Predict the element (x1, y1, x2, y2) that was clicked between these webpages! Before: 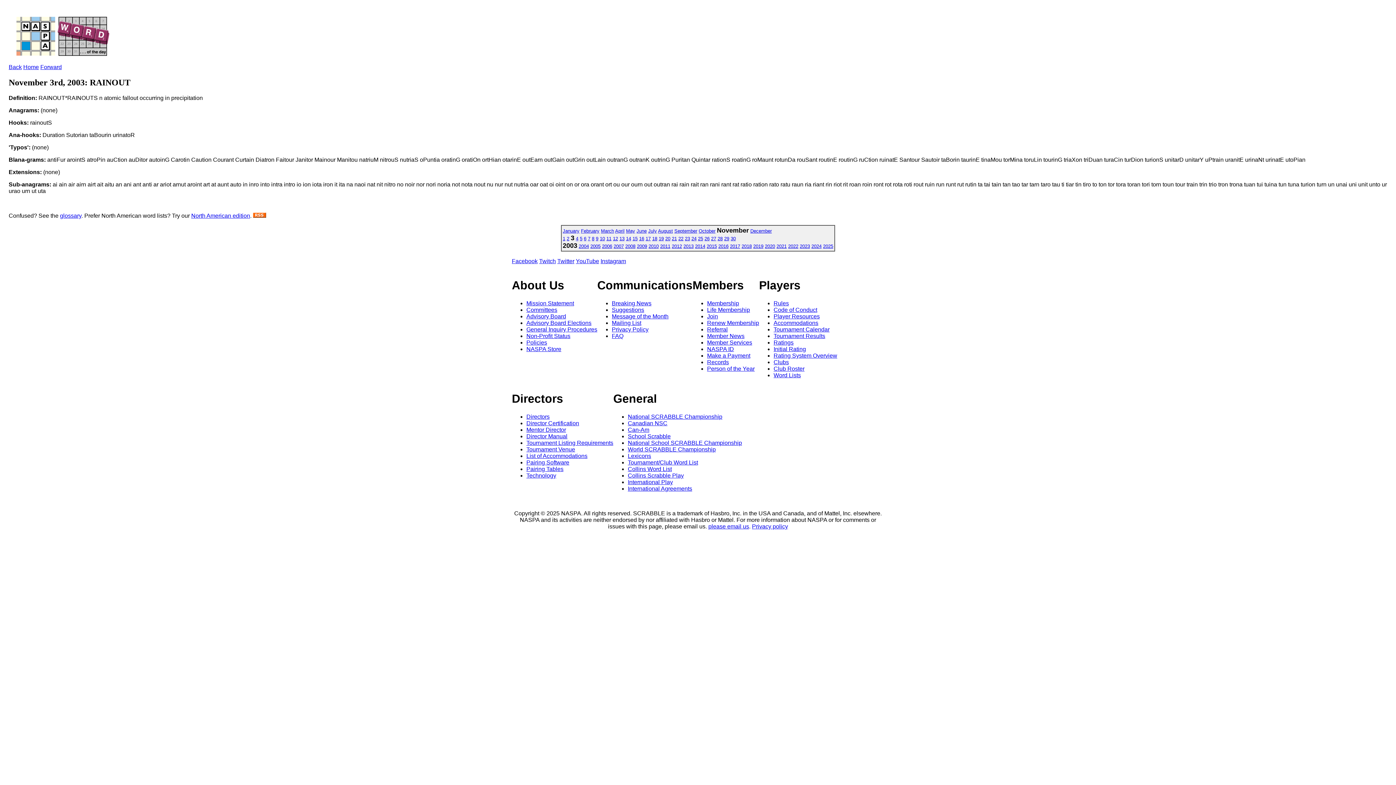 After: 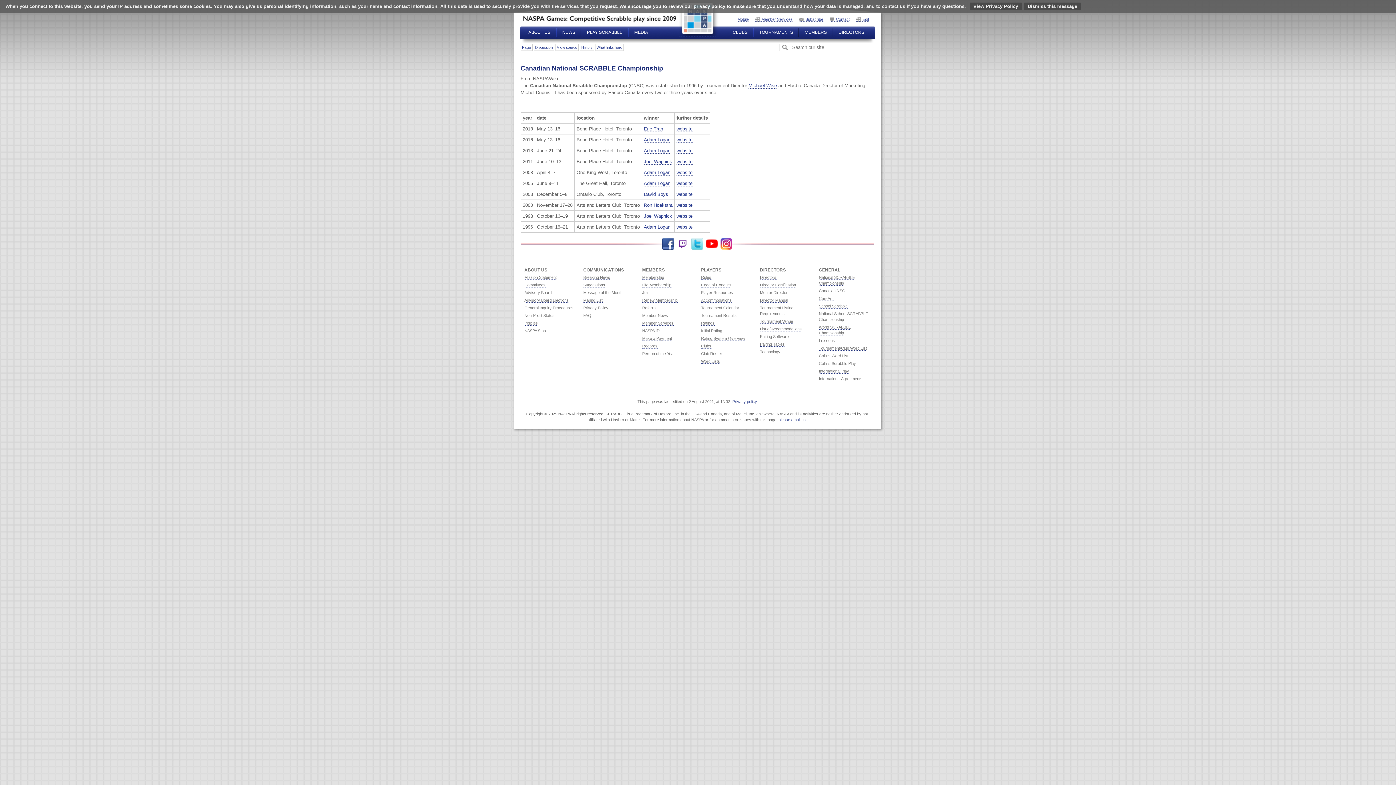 Action: bbox: (628, 420, 667, 426) label: Canadian NSC